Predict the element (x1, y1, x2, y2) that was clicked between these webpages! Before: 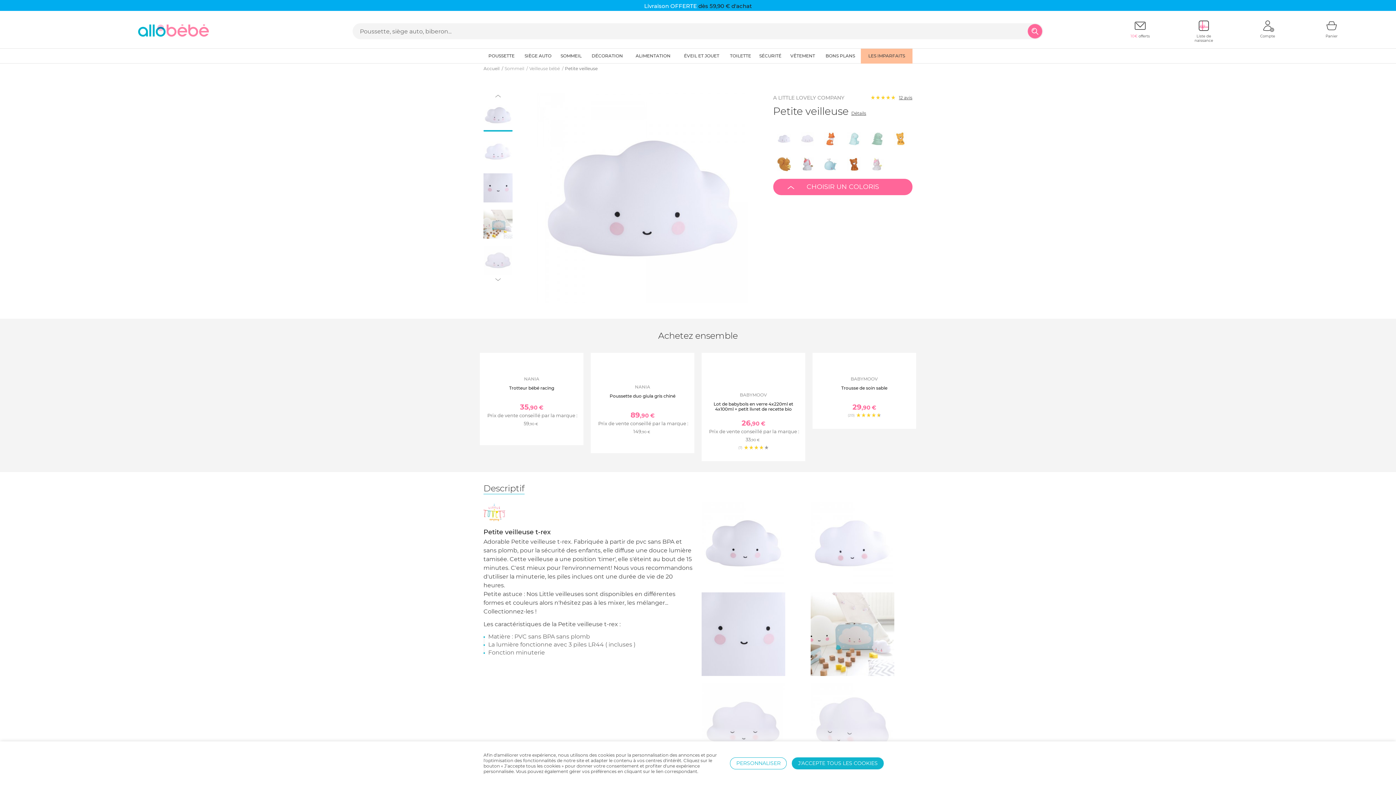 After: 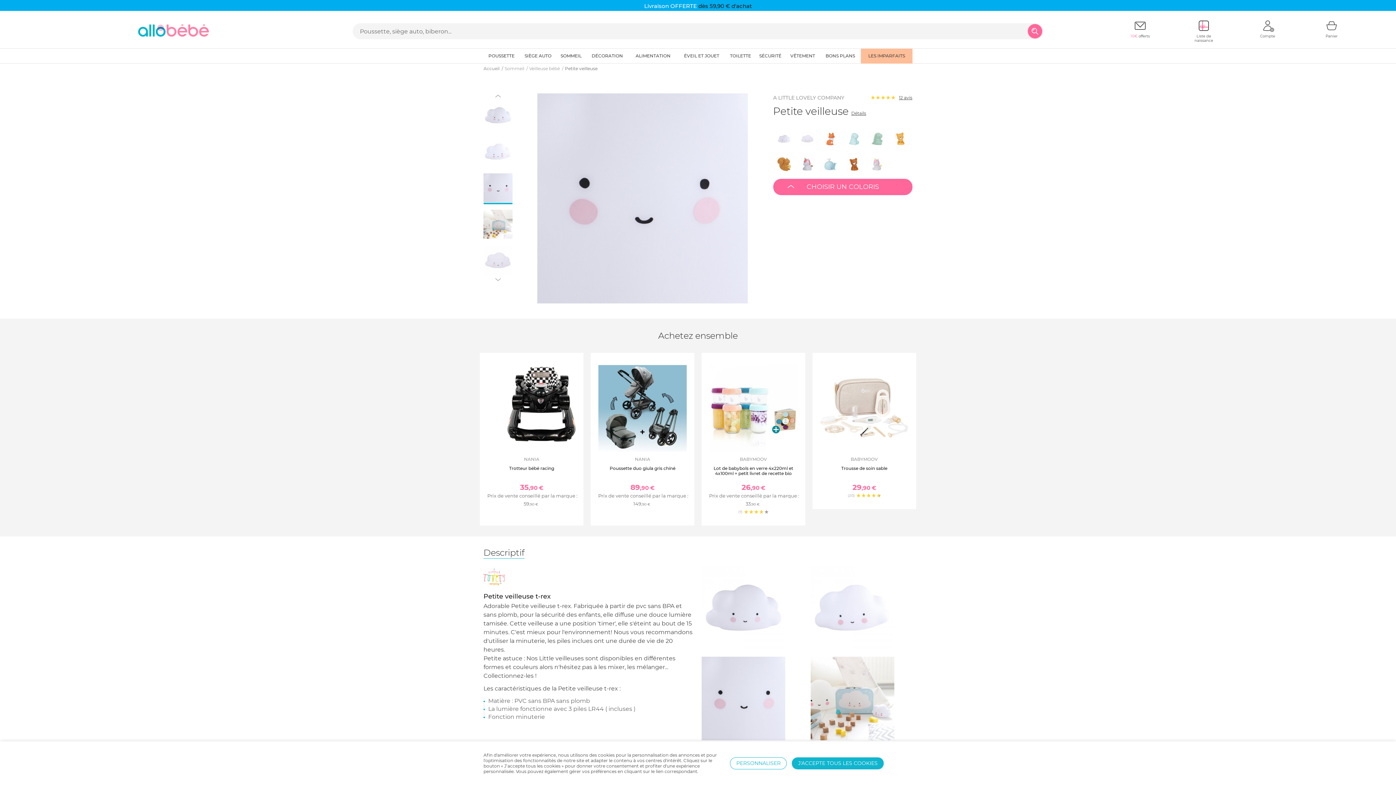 Action: bbox: (483, 173, 512, 202)